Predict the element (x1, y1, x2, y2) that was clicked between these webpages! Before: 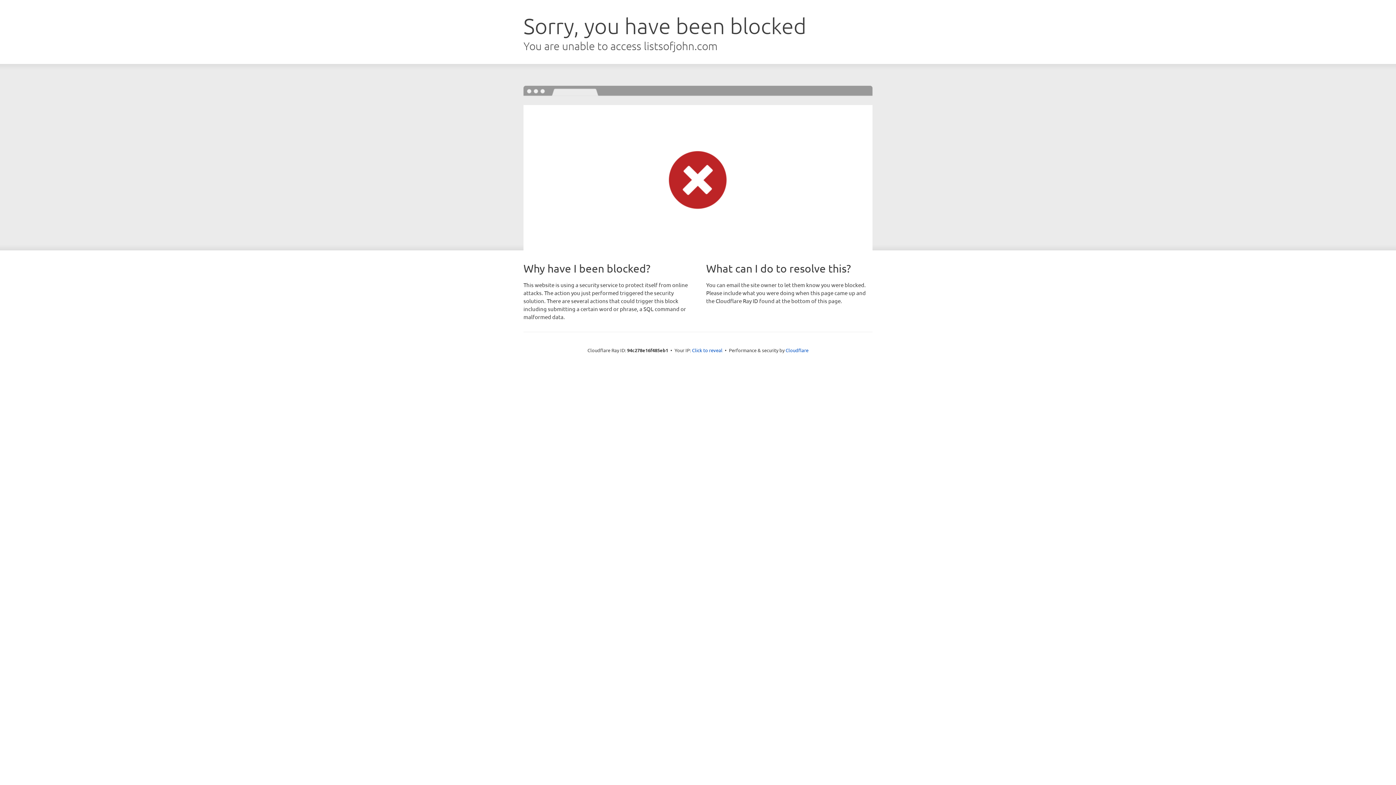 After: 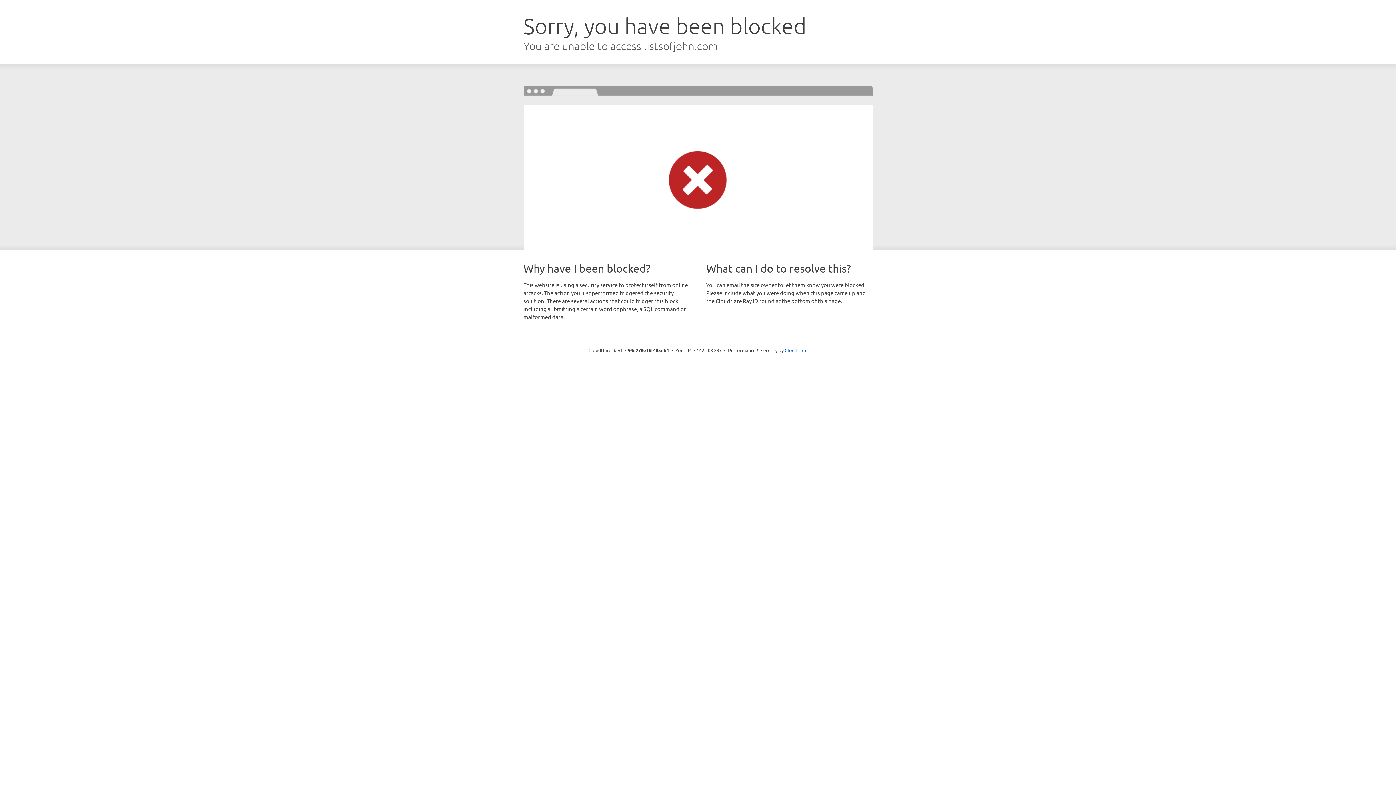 Action: label: Click to reveal bbox: (692, 346, 722, 353)